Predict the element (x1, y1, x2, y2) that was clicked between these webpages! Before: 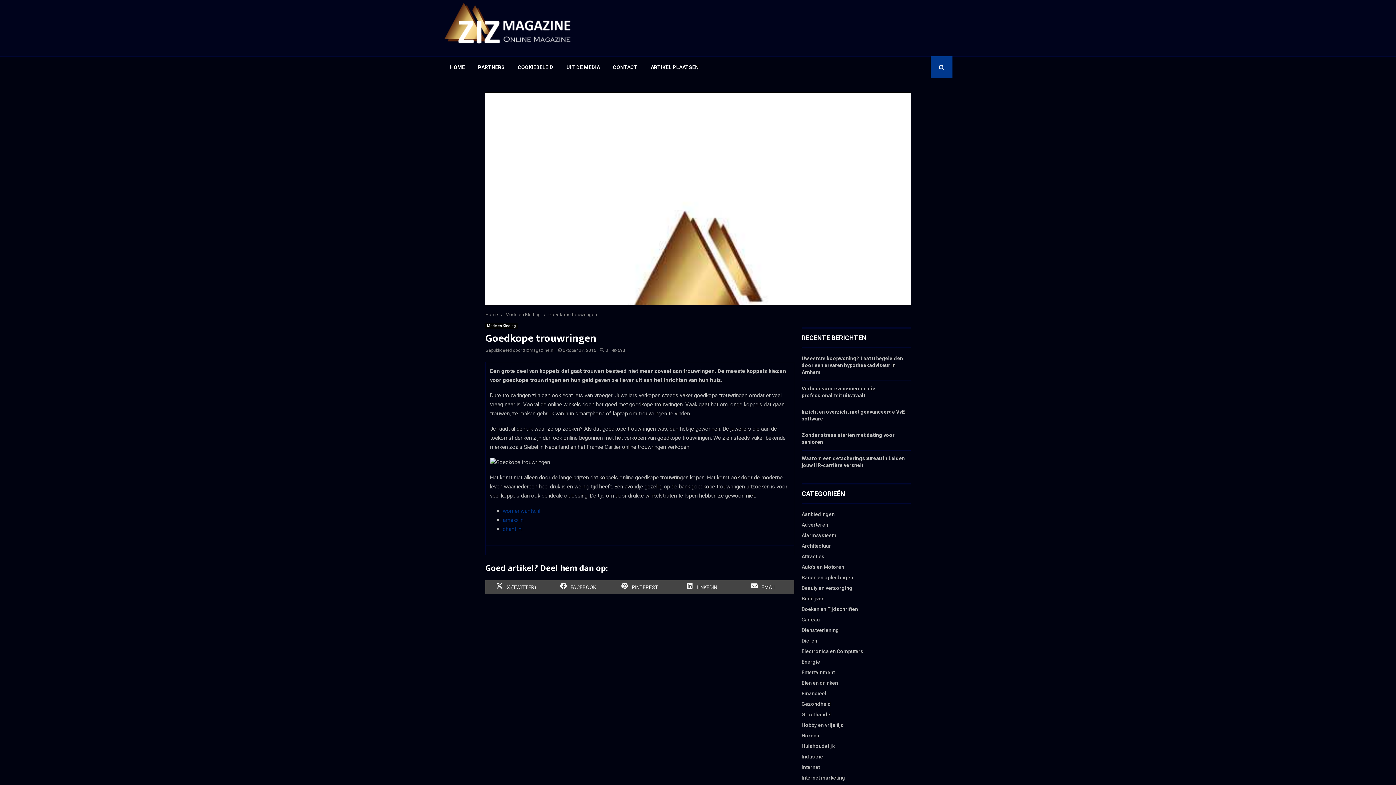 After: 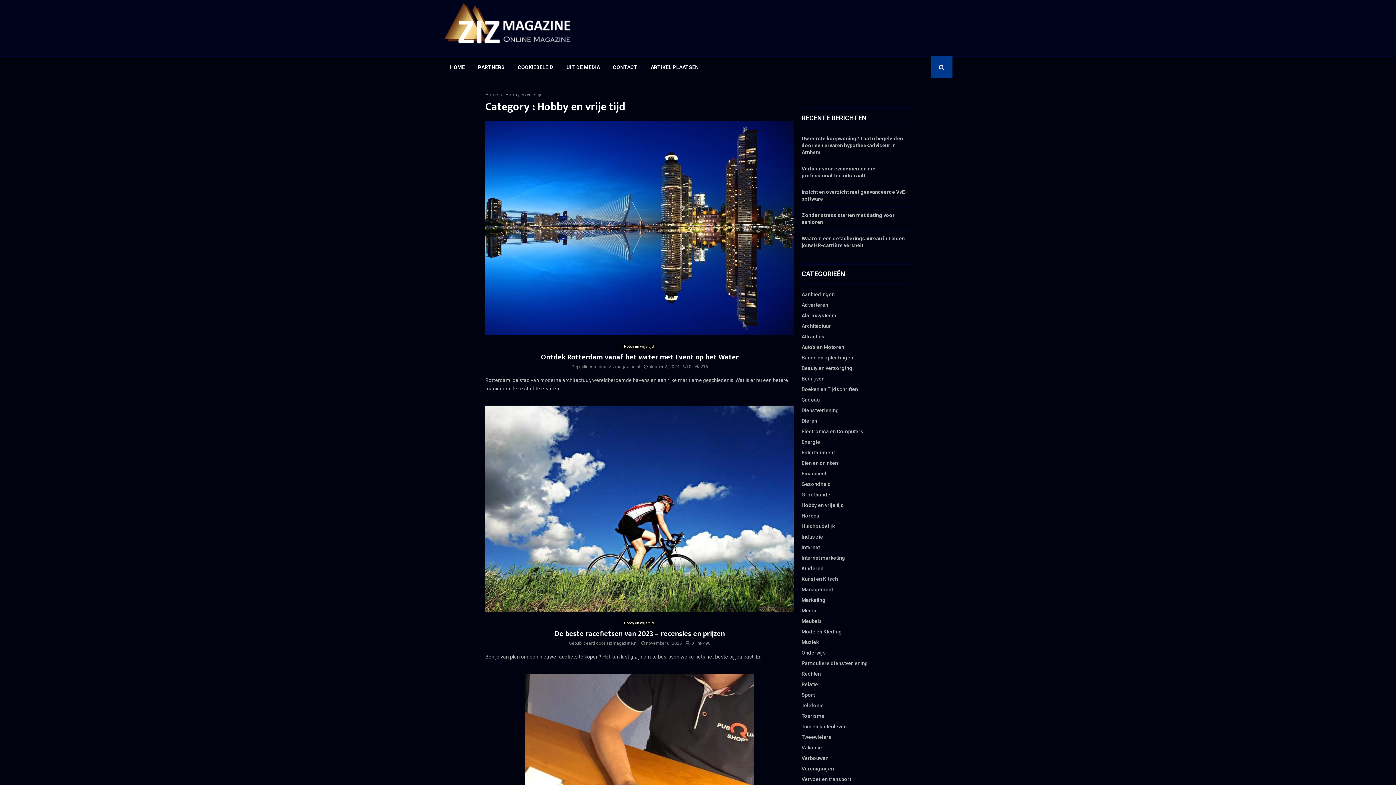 Action: label: Hobby en vrije tijd bbox: (801, 722, 844, 728)